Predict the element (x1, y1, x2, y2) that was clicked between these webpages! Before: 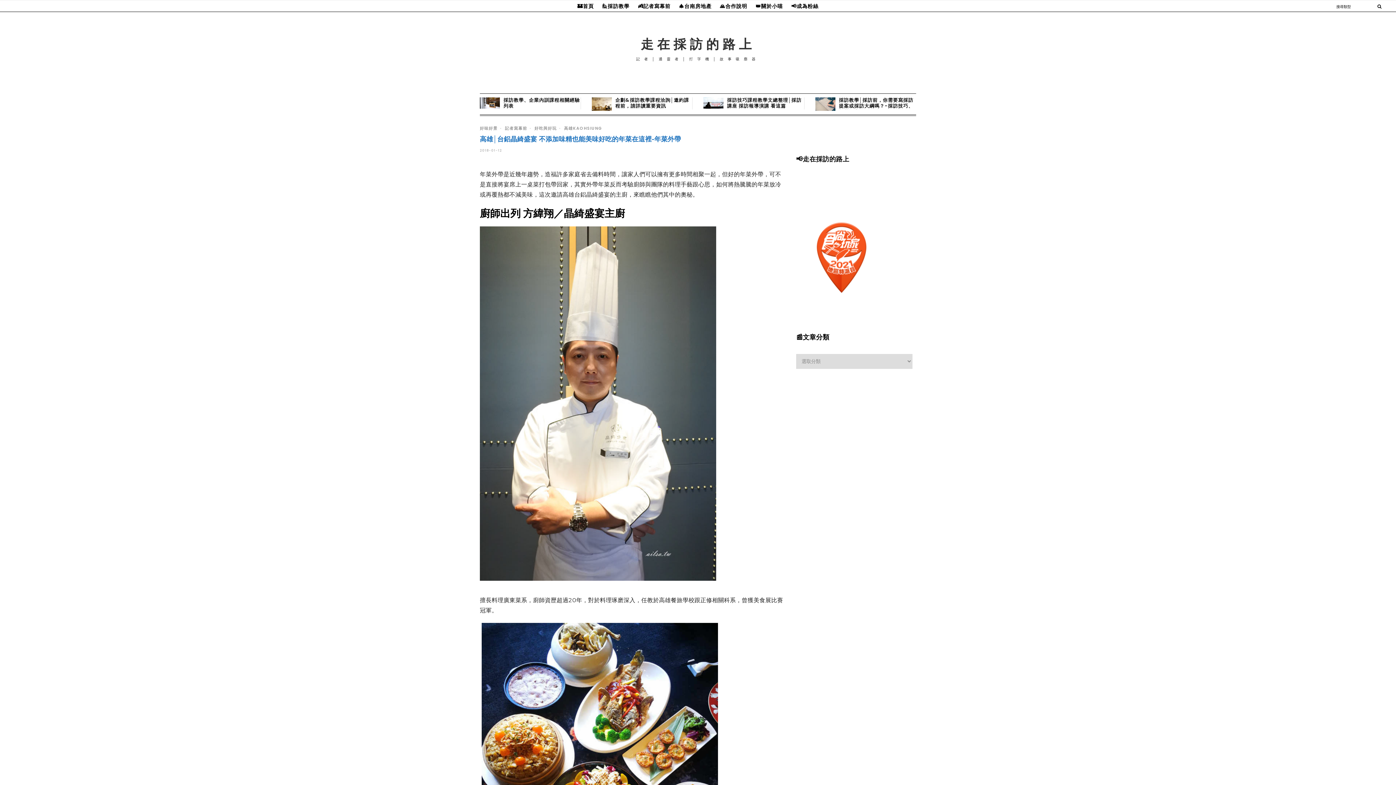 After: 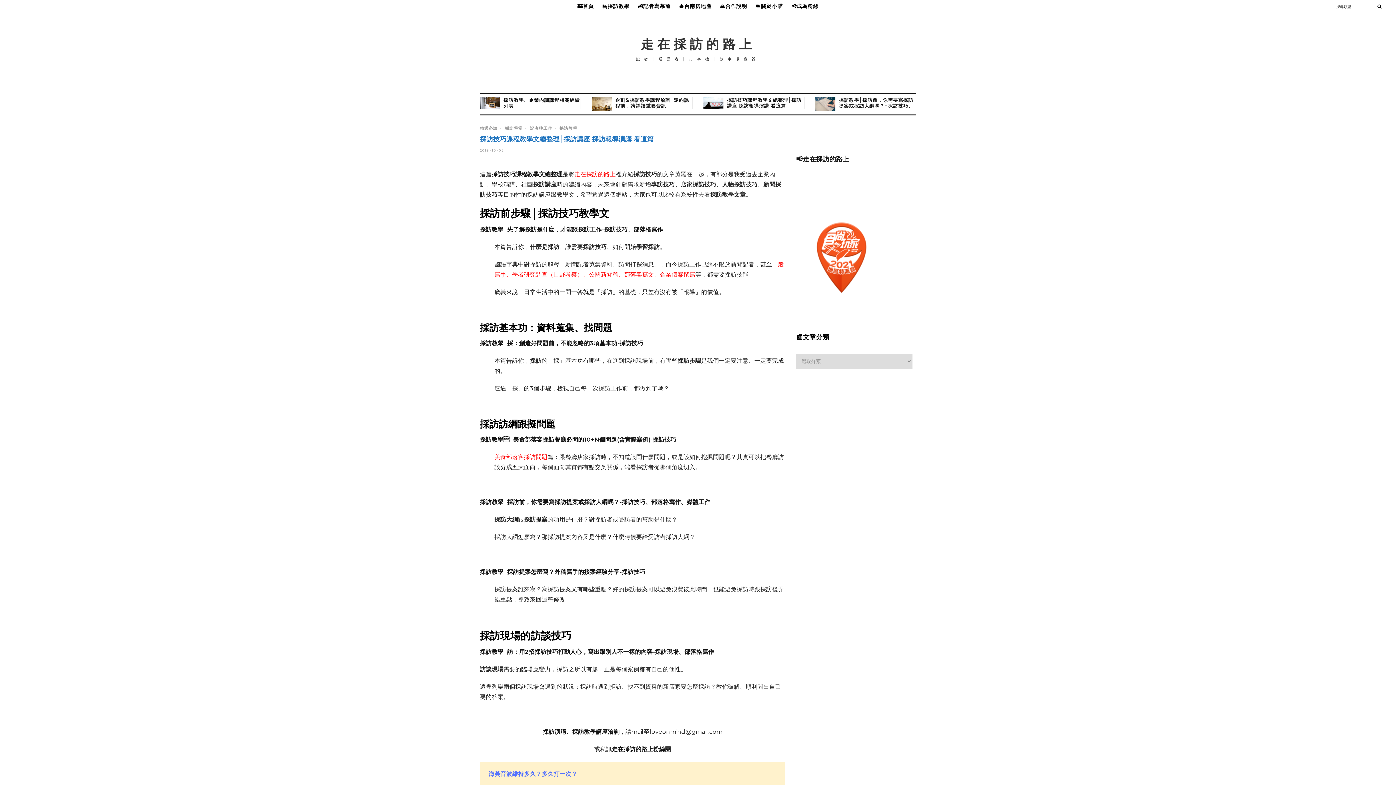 Action: label: 採訪技巧課程教學文總整理│採訪講座 採訪報導演講 看這篇 bbox: (727, 97, 804, 109)